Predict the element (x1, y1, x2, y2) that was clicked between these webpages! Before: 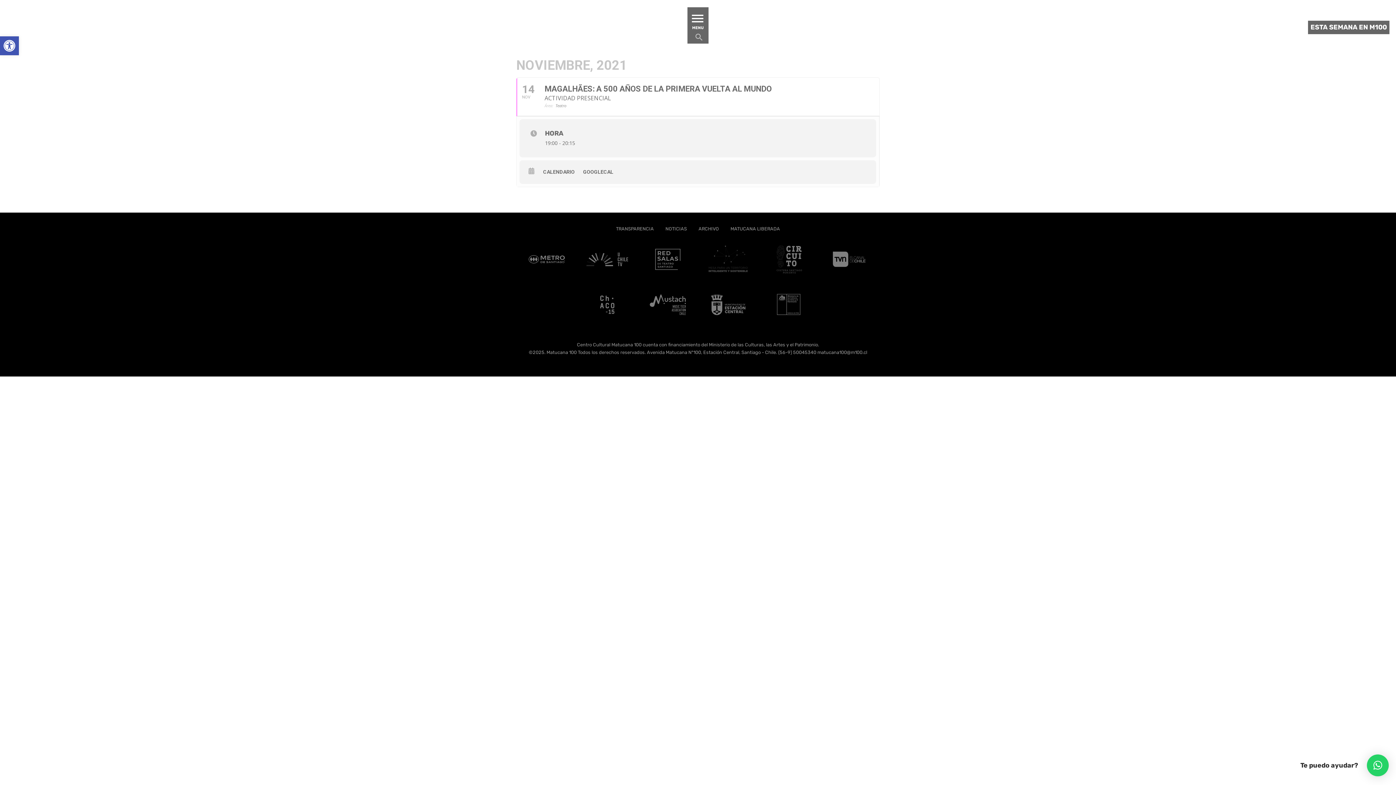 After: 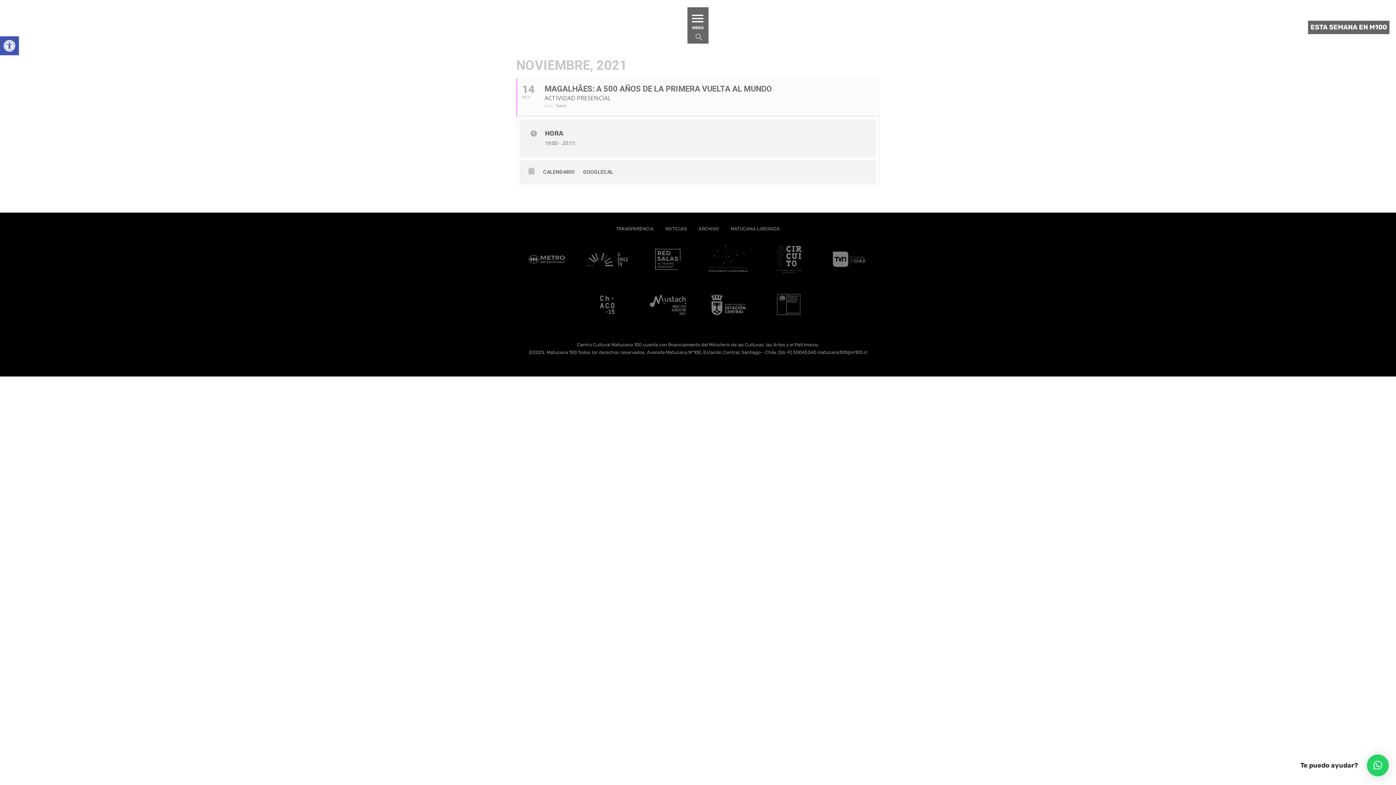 Action: label: 14
NOV
MAGALHÃES: A 500 AÑOS DE LA PRIMERA VUELTA AL MUNDO
ACTIVIDAD PRESENCIAL
Área:
Teatro bbox: (516, 77, 879, 116)